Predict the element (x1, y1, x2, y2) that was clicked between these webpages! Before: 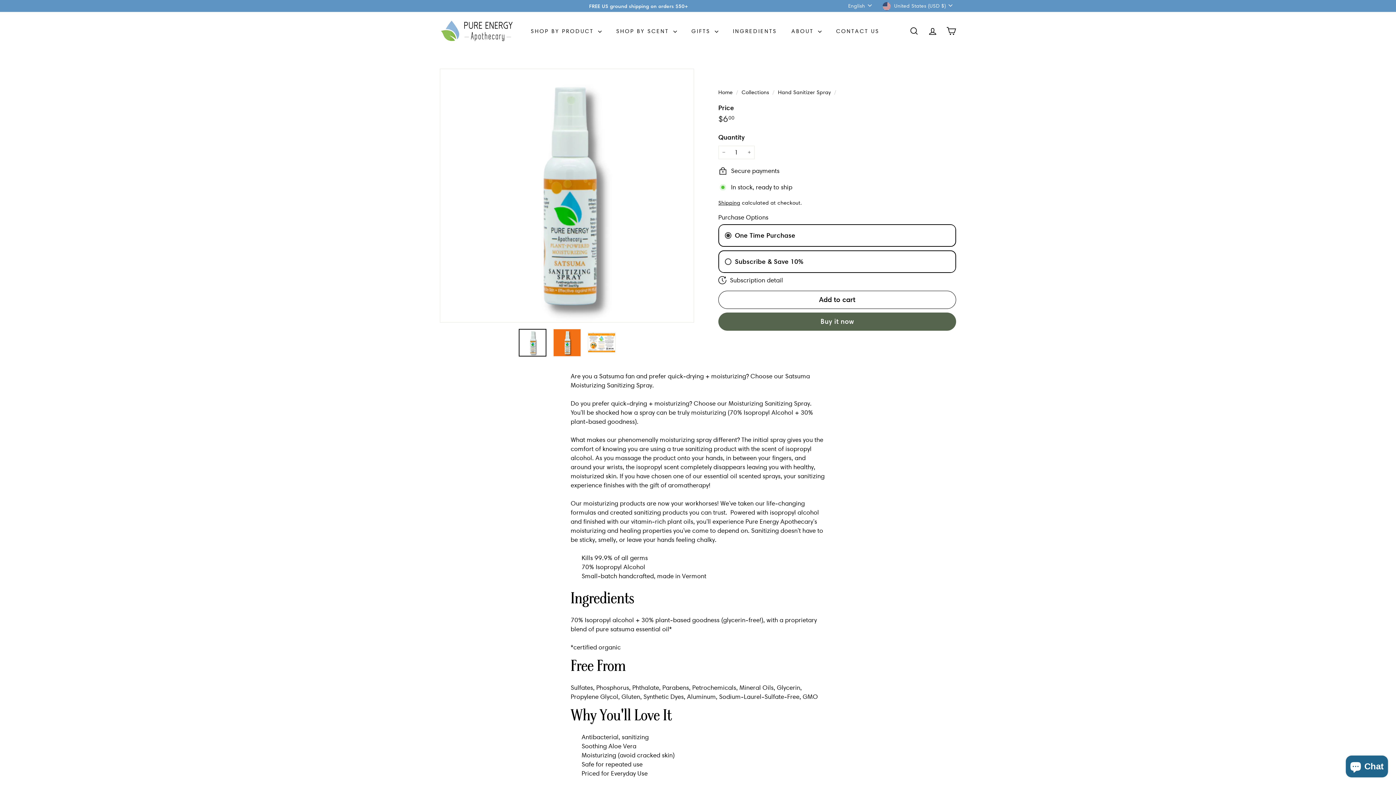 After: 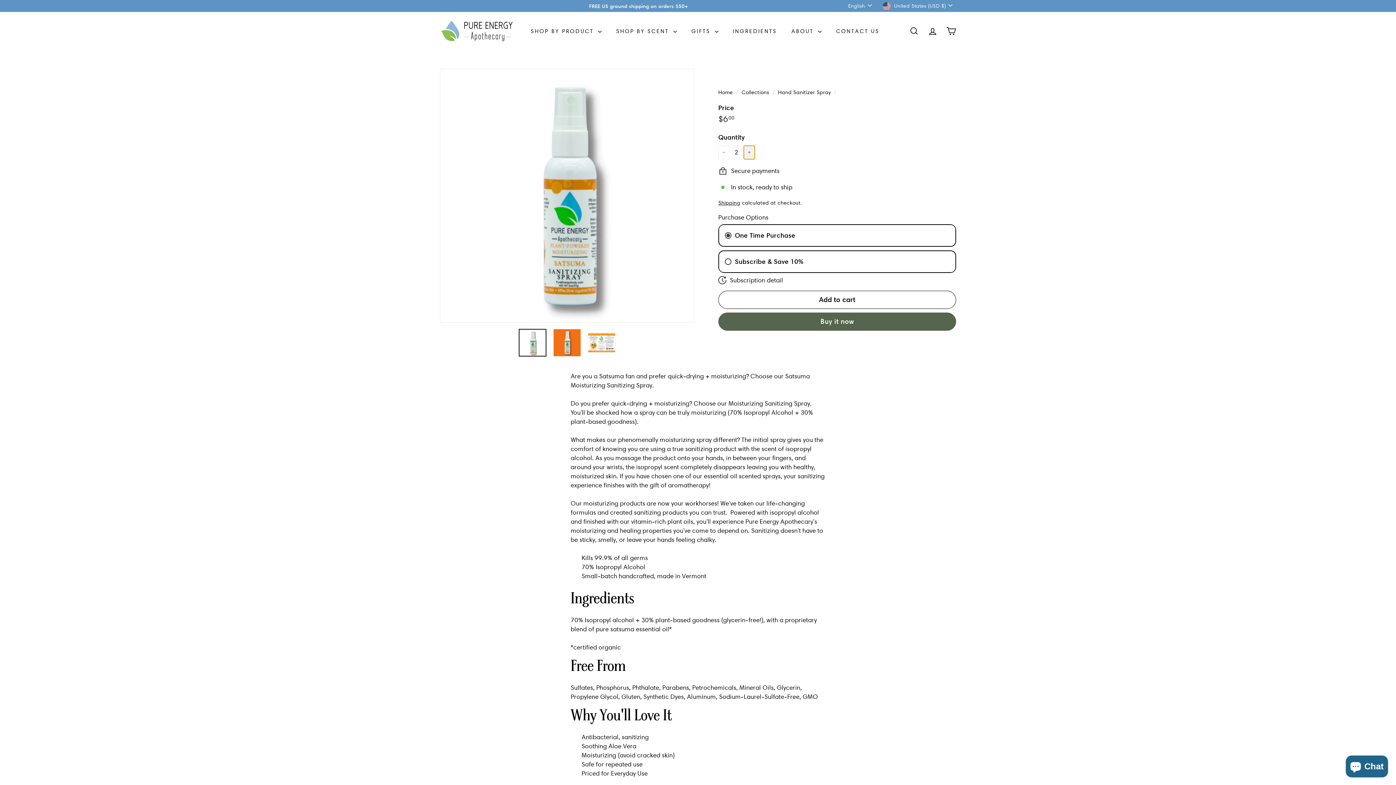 Action: label: 
      


Increase item quantity by one

 bbox: (744, 145, 754, 159)